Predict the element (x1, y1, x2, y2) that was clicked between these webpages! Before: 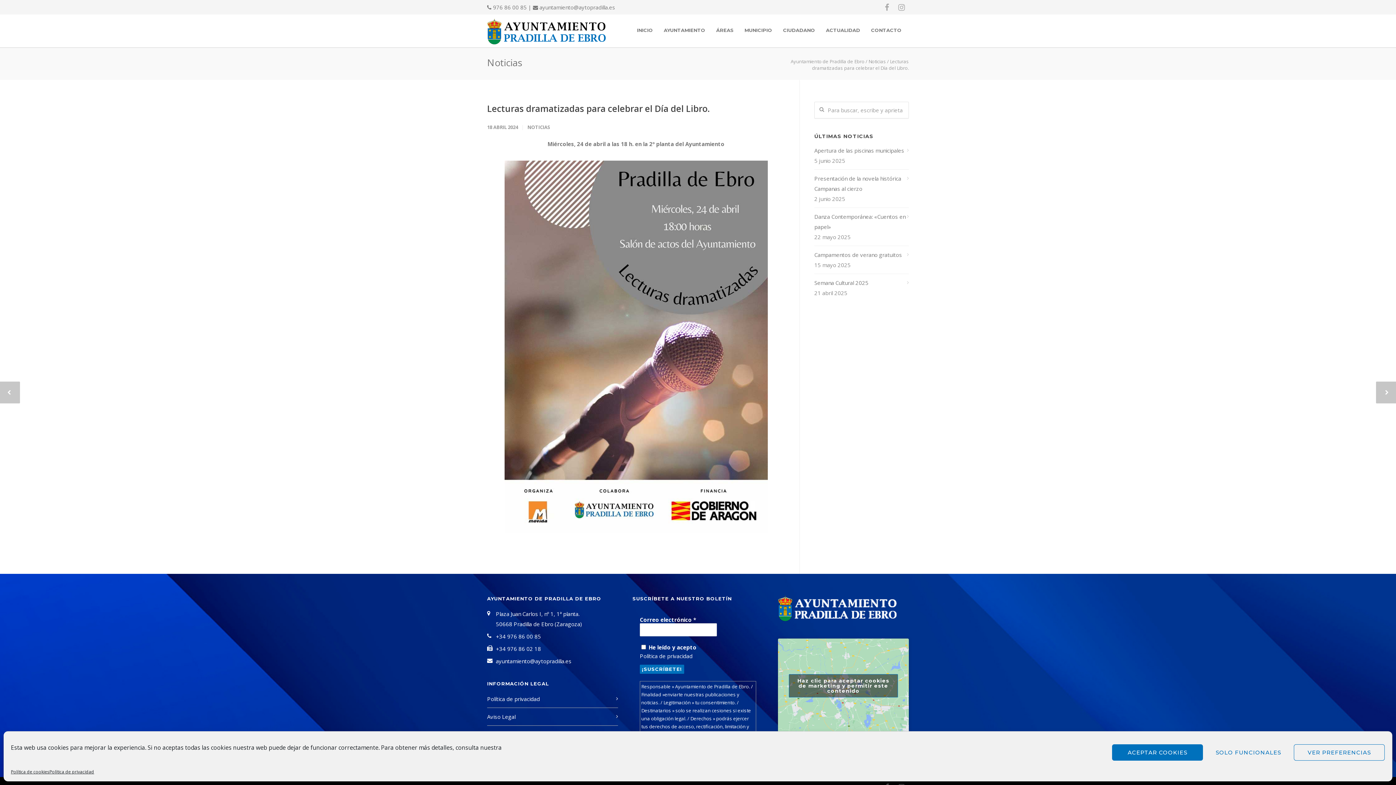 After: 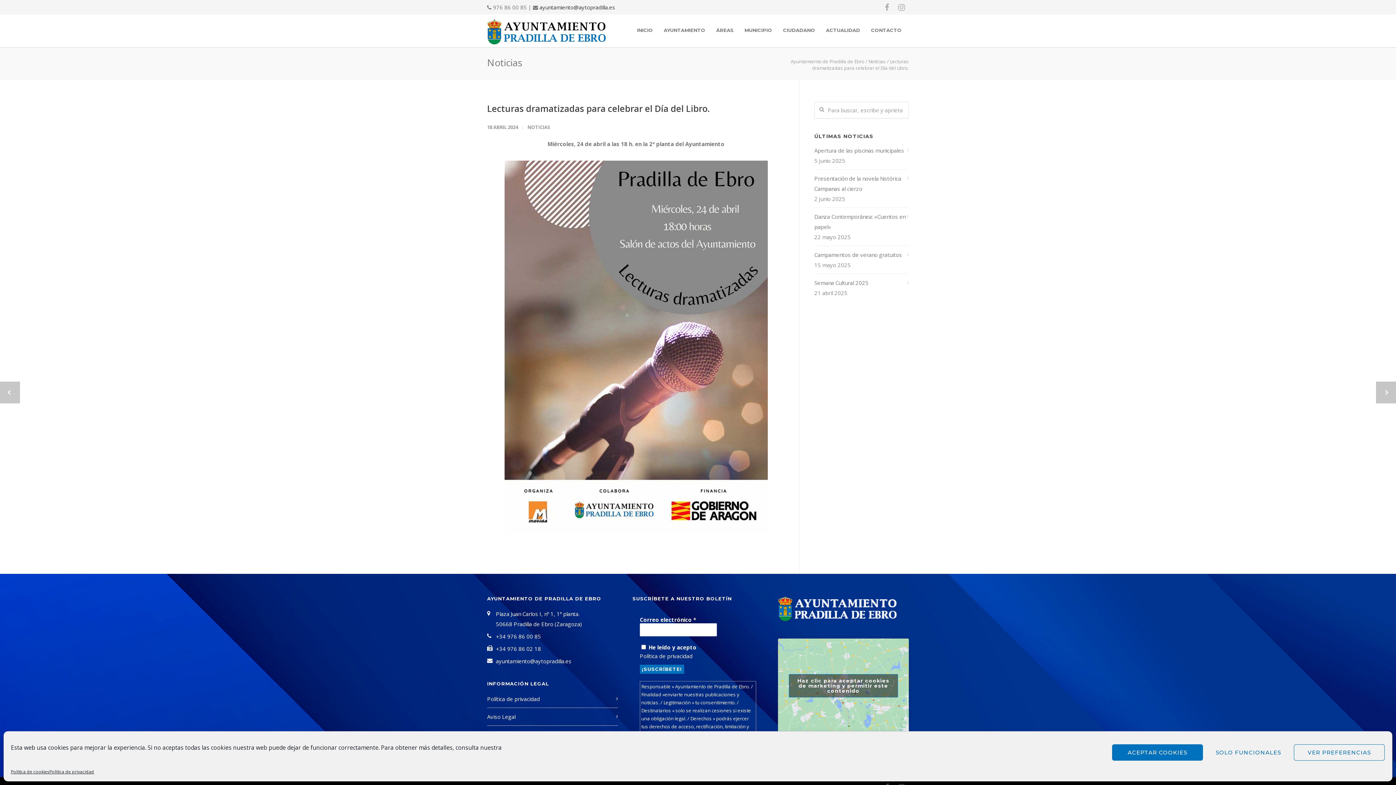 Action: bbox: (539, 3, 615, 10) label: ayuntamiento@aytopradilla.es